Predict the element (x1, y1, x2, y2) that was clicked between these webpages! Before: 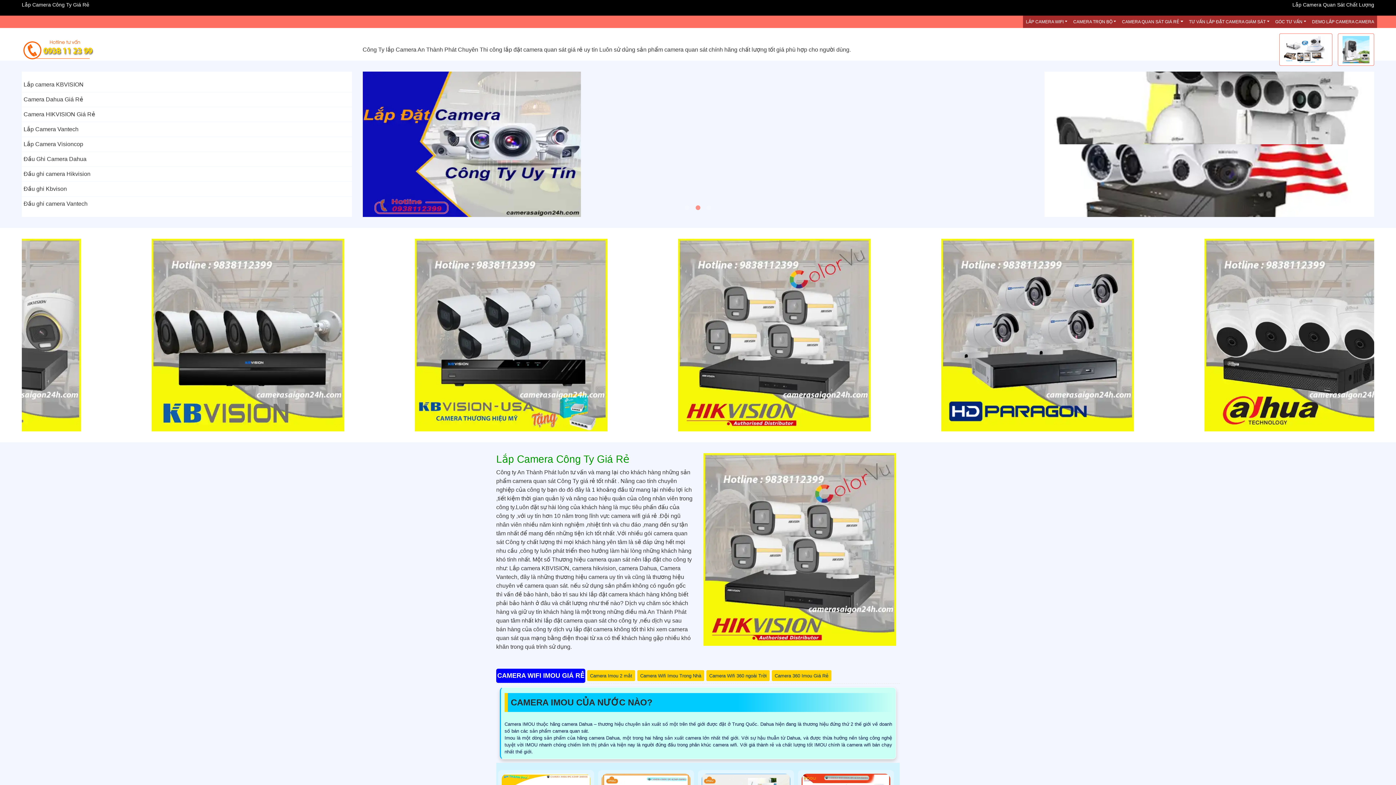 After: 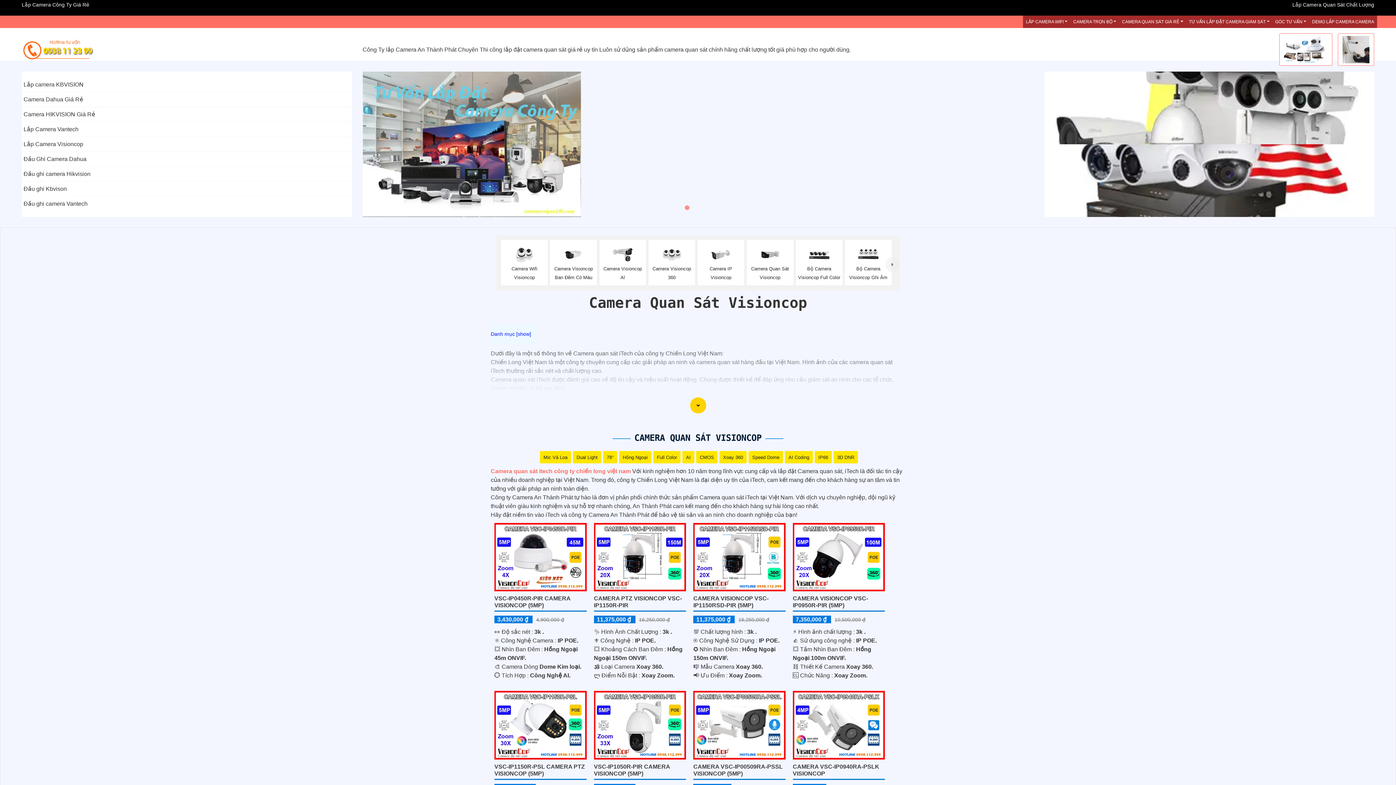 Action: label: Lắp Camera Visioncop bbox: (23, 137, 350, 151)